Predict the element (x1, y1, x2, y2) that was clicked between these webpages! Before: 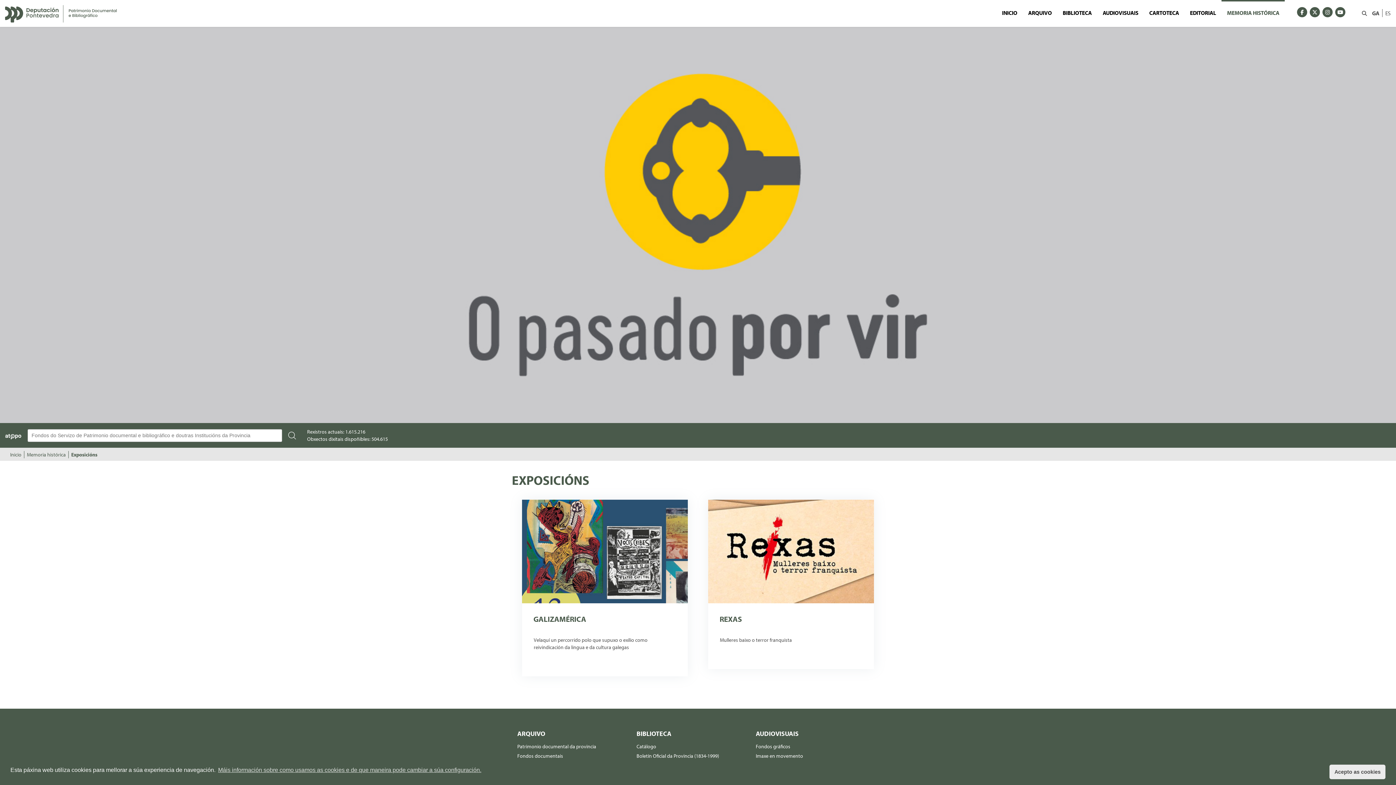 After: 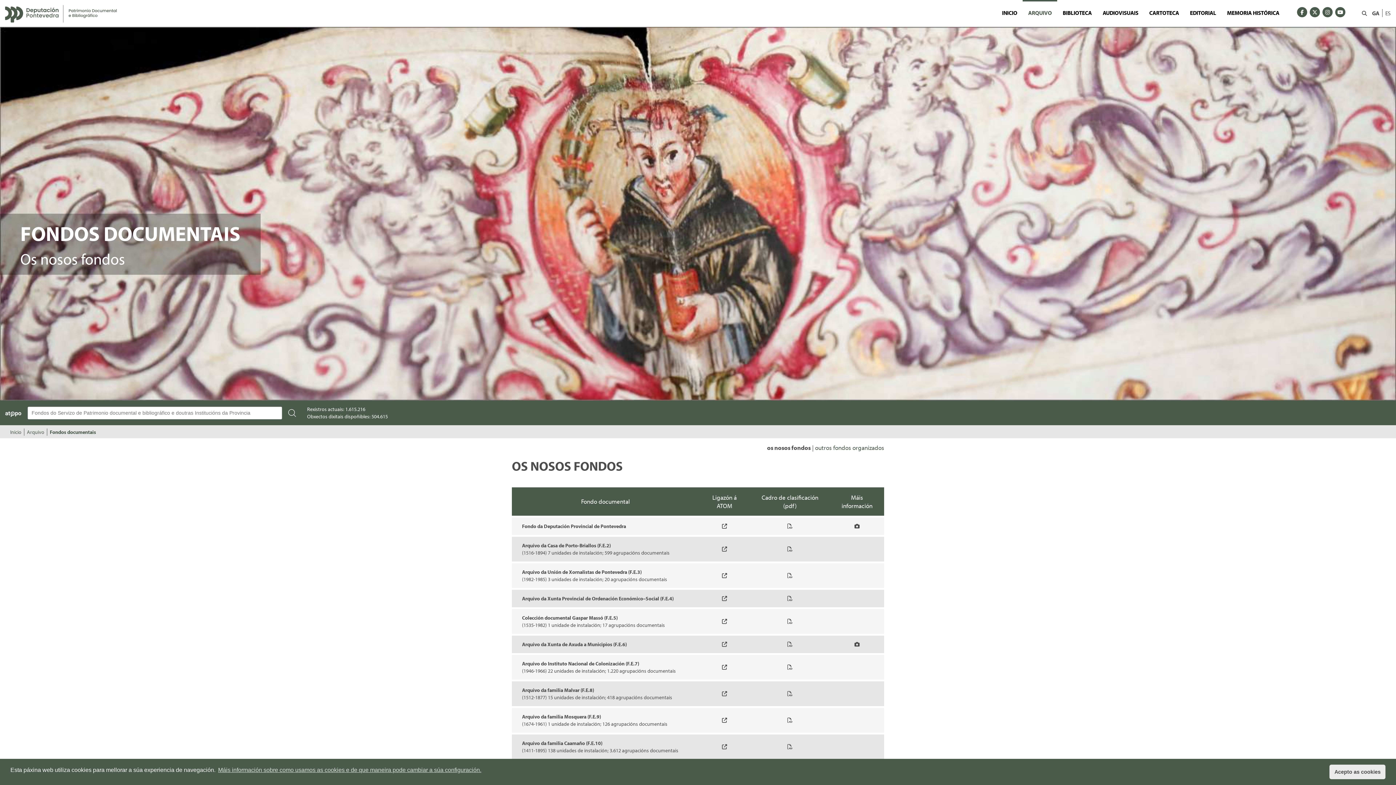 Action: bbox: (517, 752, 618, 759) label: Fondos documentais